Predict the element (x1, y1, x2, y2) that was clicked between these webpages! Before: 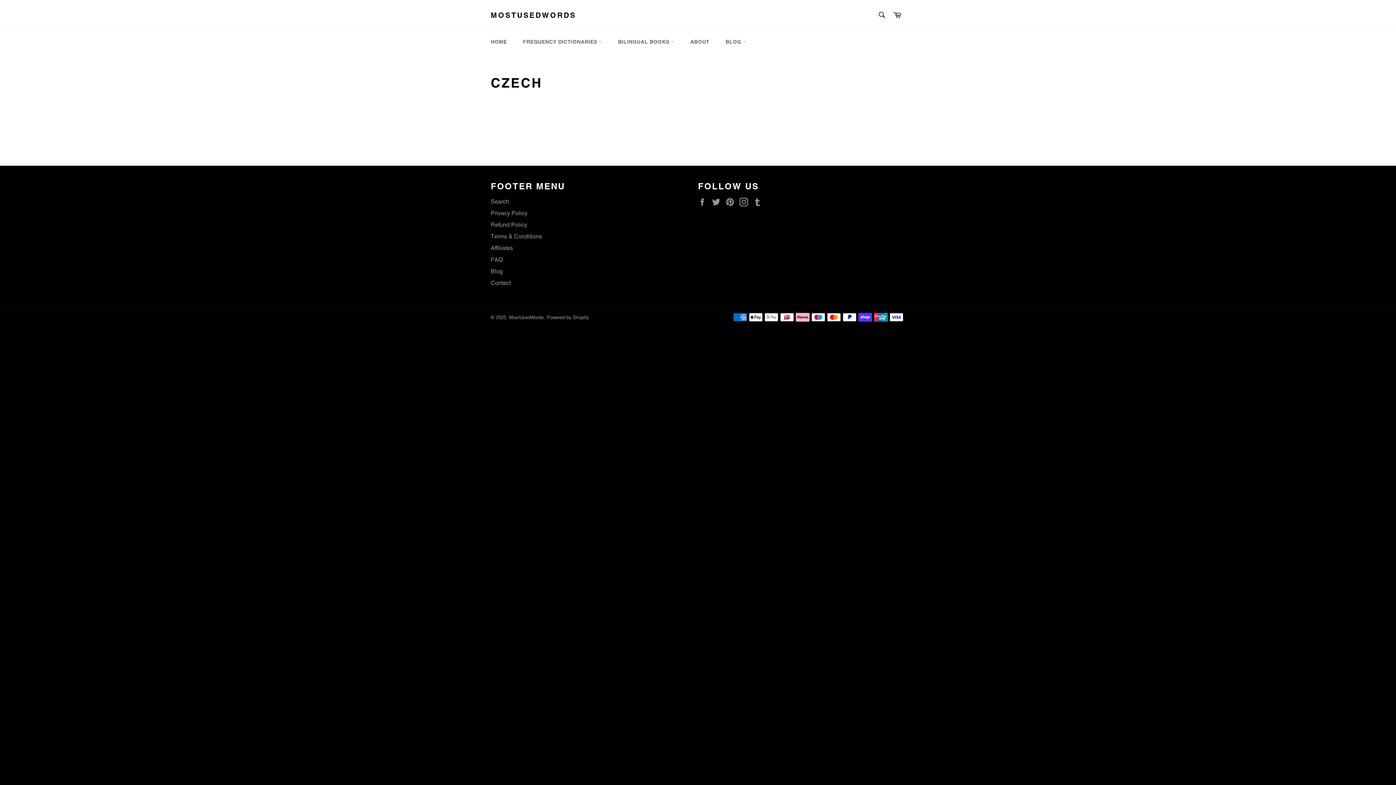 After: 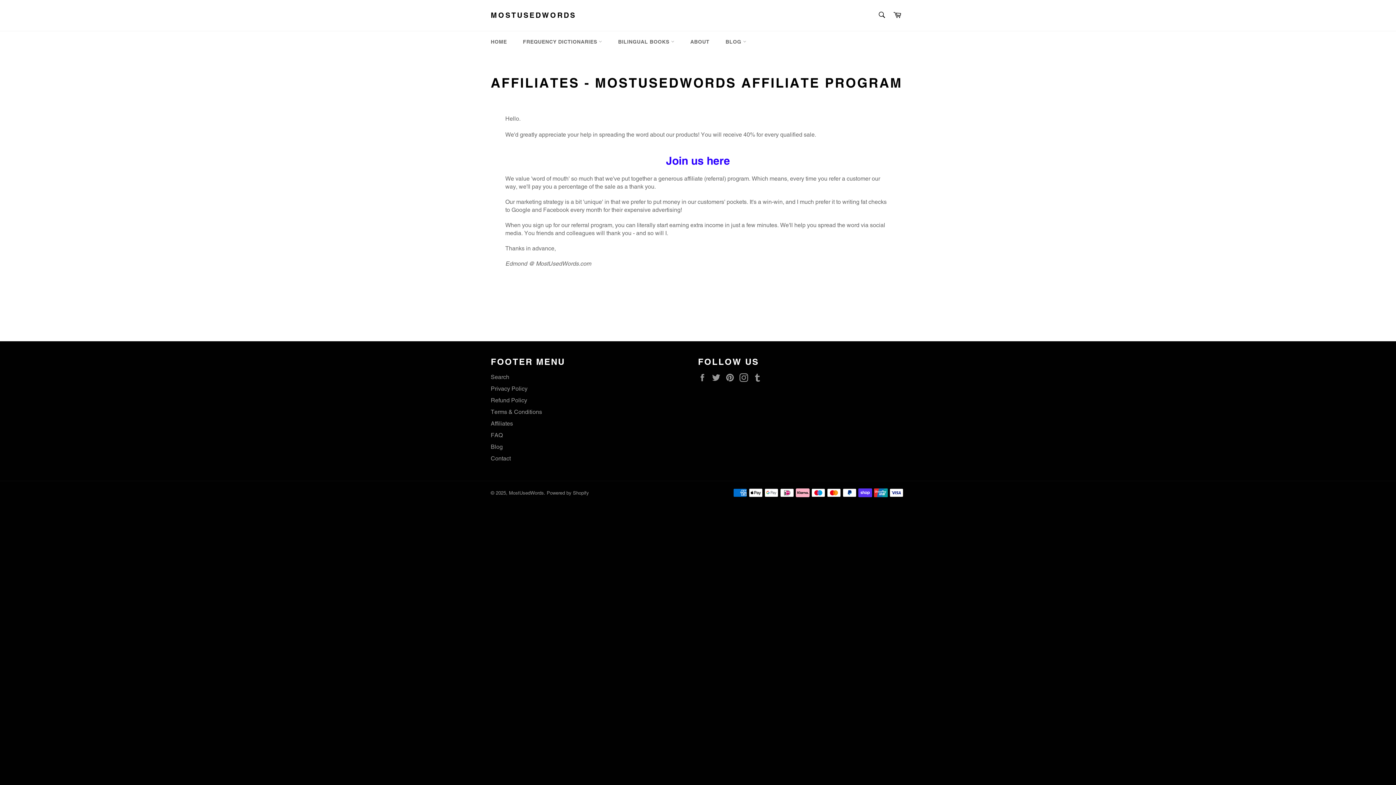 Action: bbox: (490, 244, 513, 251) label: Affiliates